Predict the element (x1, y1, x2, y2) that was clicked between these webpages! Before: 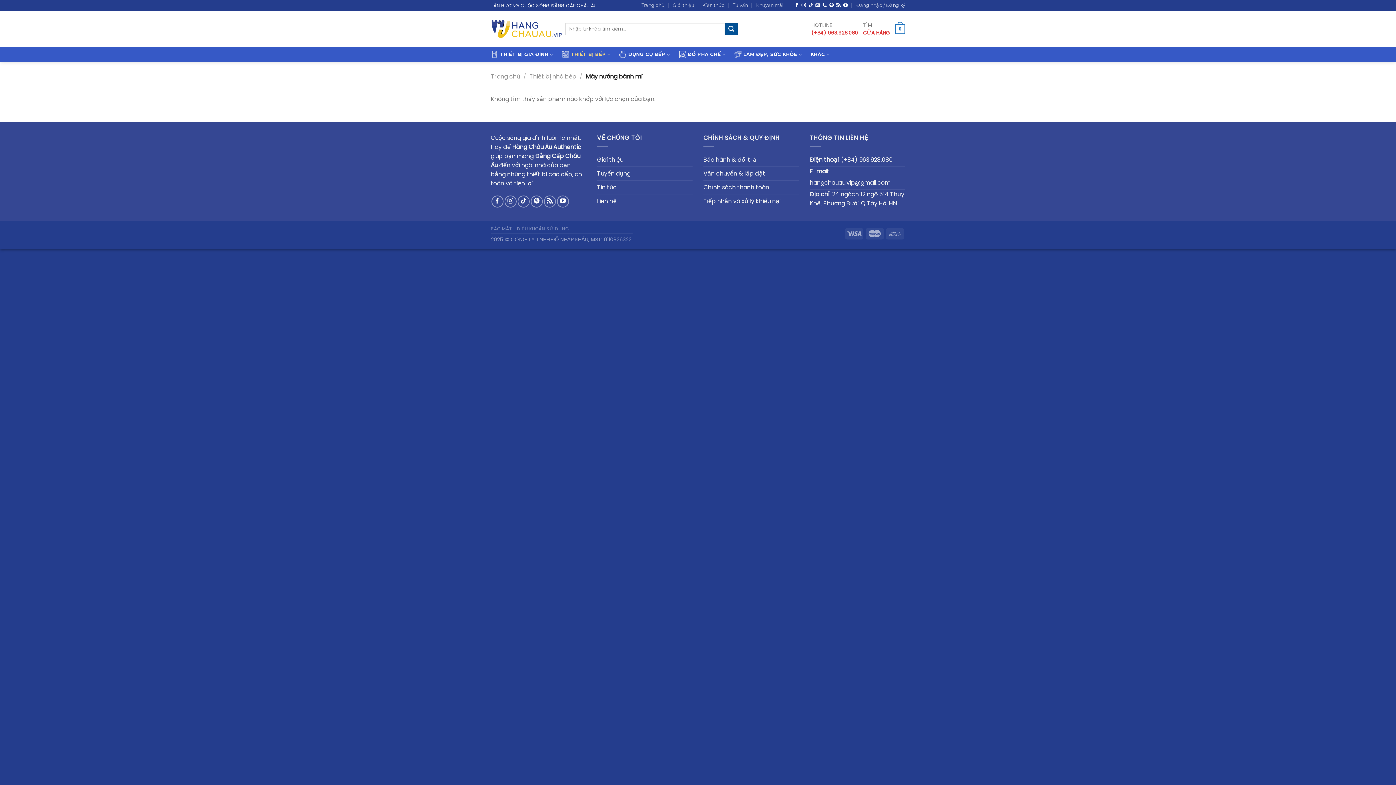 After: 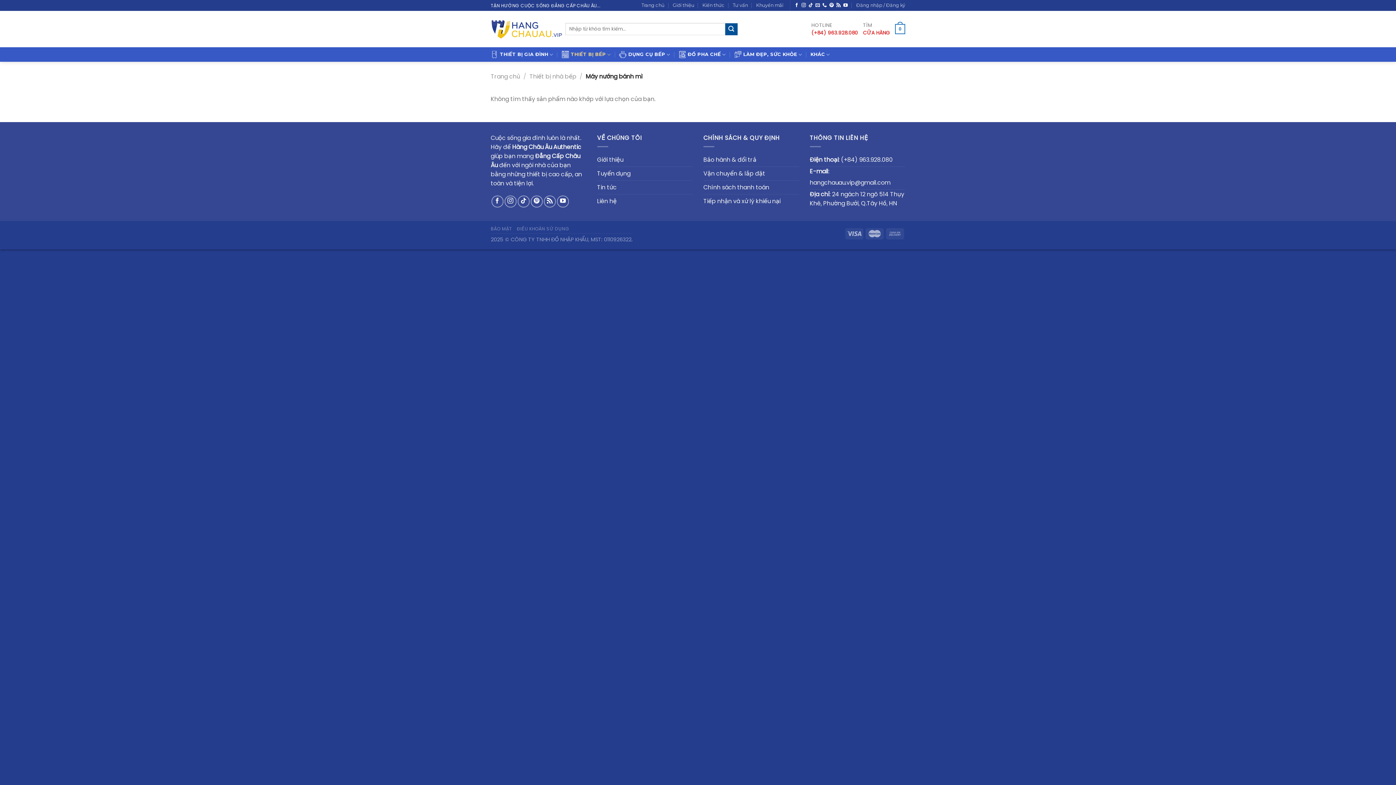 Action: bbox: (811, 29, 858, 36) label: (+84) 963.928.080